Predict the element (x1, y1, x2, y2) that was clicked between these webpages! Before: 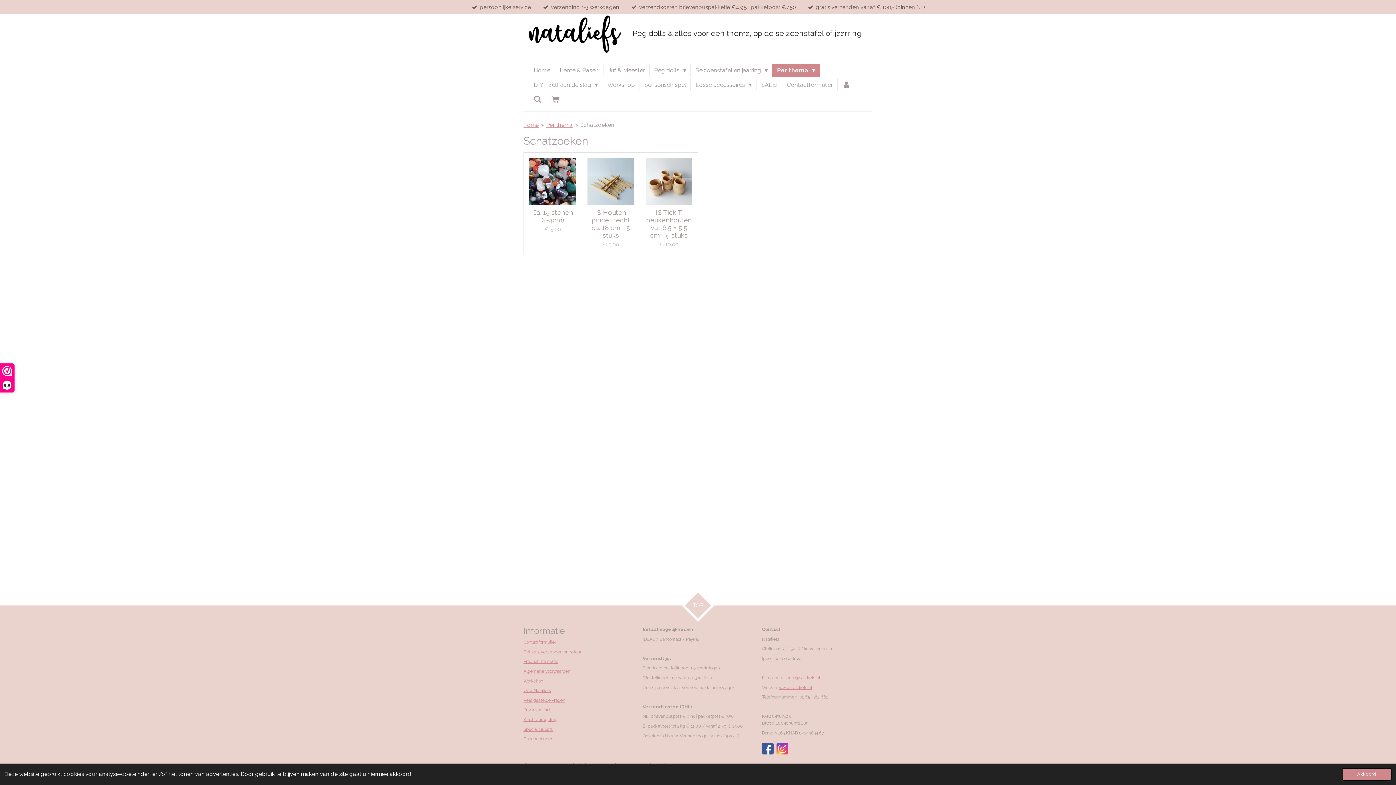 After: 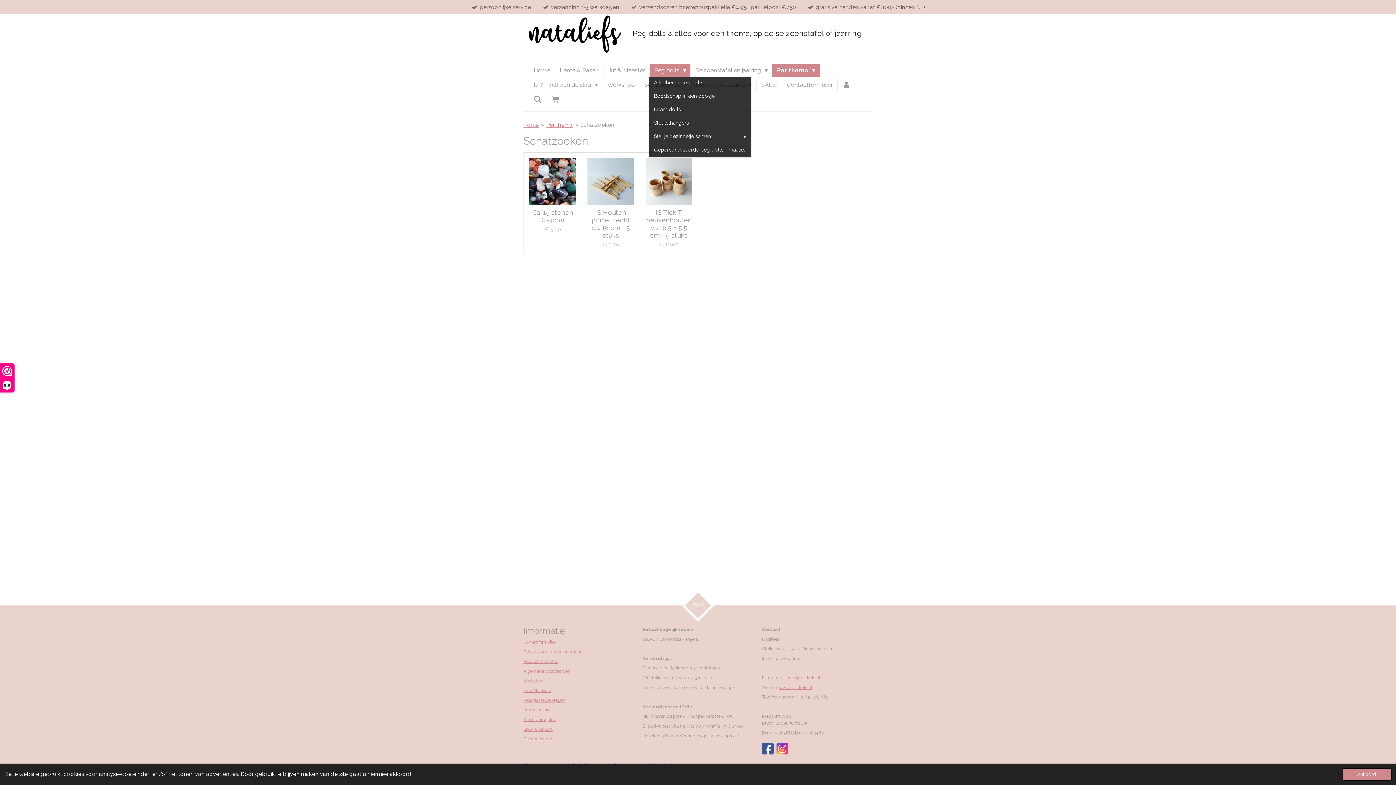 Action: label: Peg dolls  bbox: (649, 63, 691, 76)